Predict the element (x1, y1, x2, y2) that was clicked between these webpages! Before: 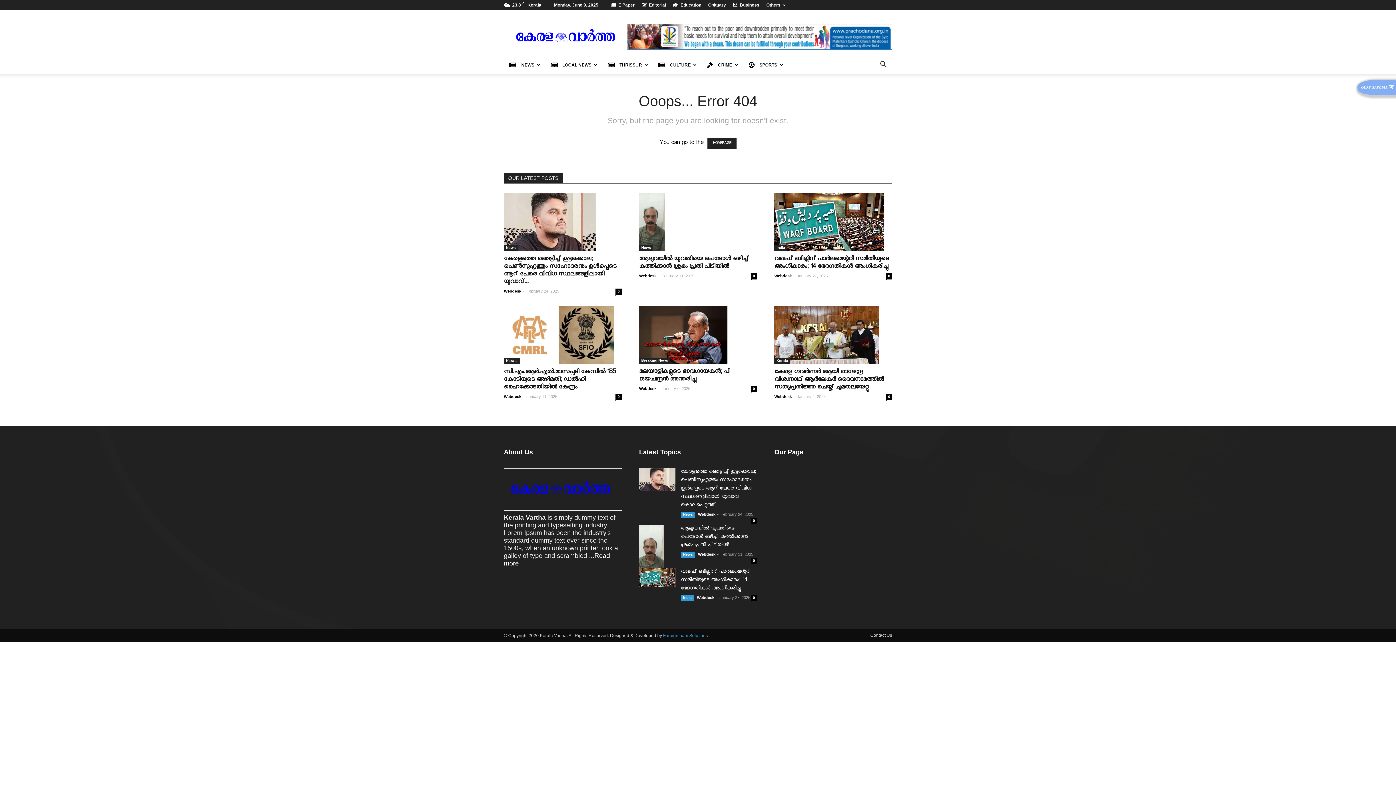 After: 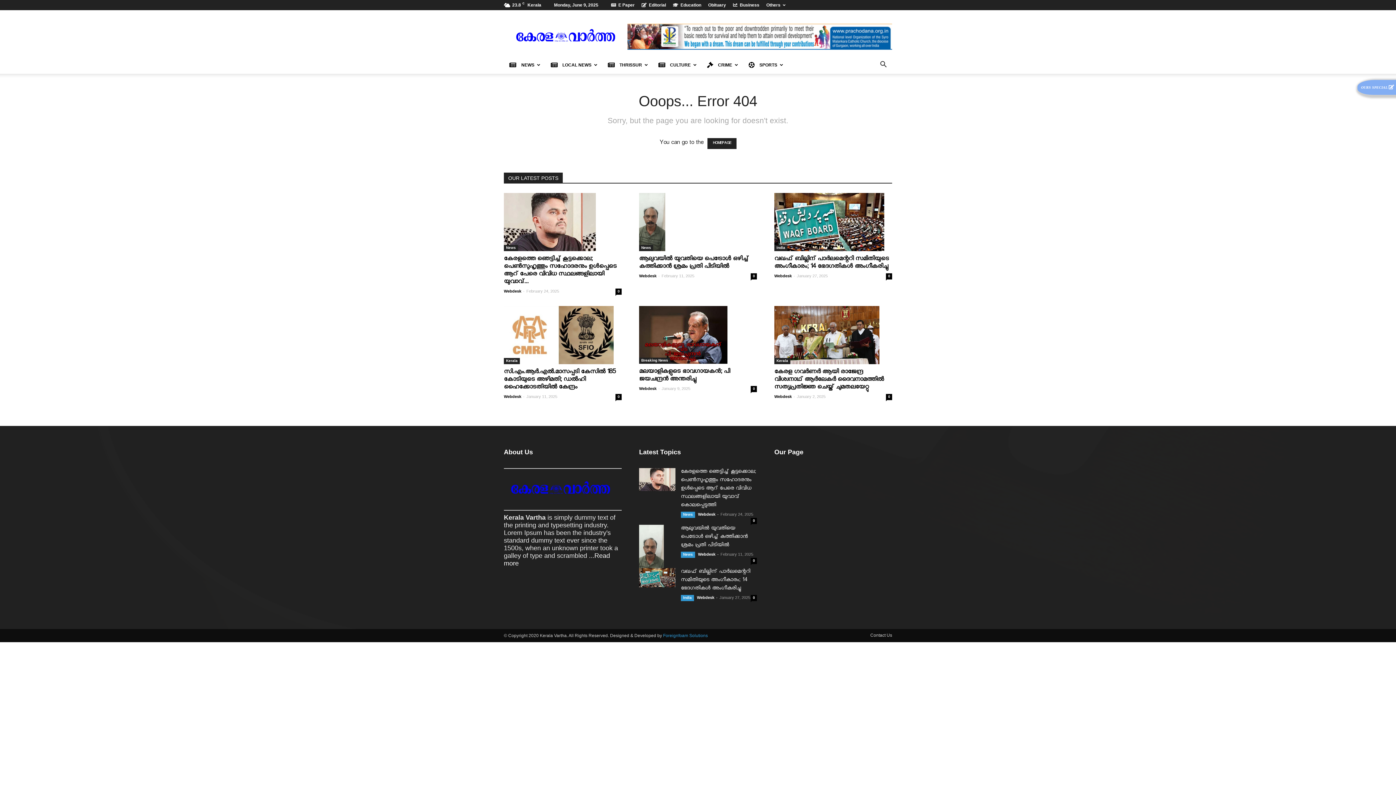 Action: bbox: (653, 56, 702, 73) label:  CULTURE